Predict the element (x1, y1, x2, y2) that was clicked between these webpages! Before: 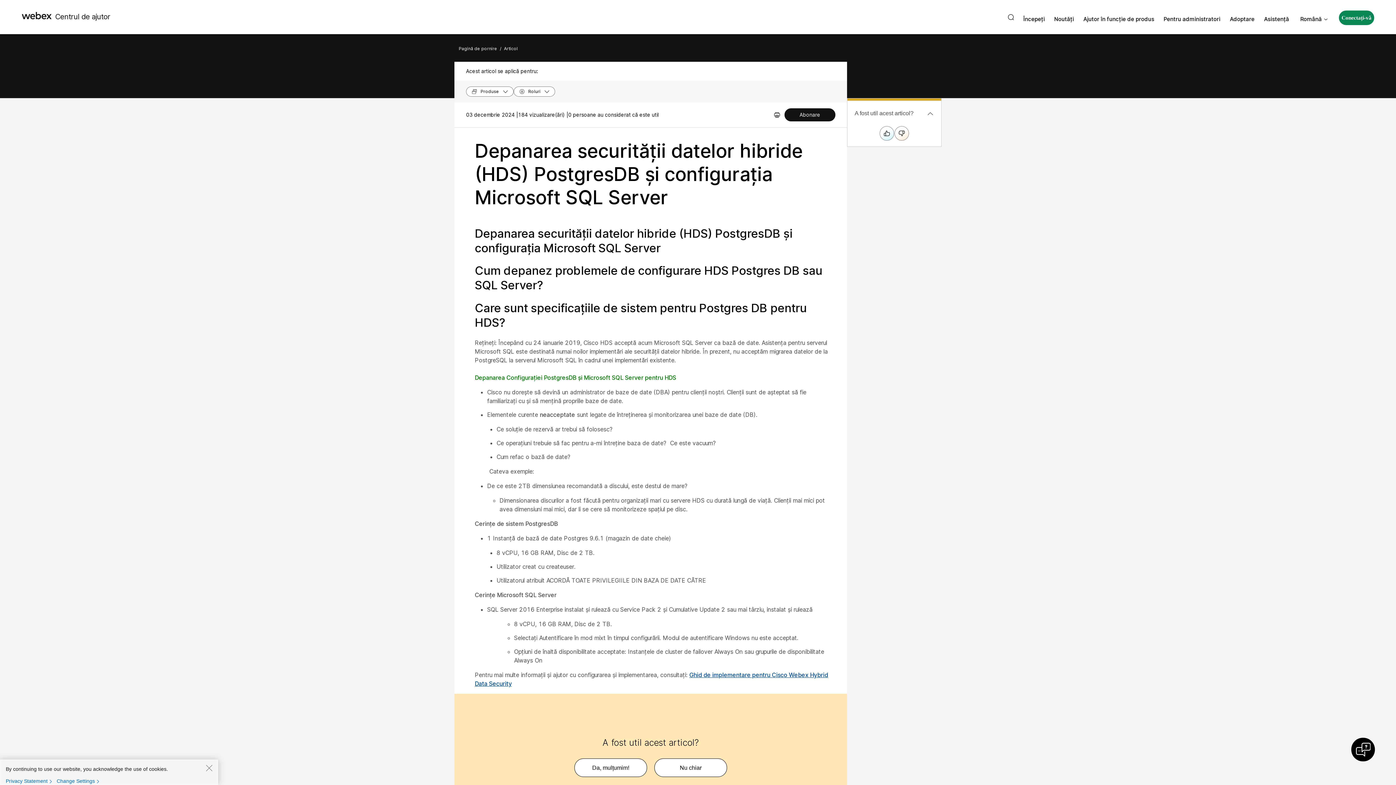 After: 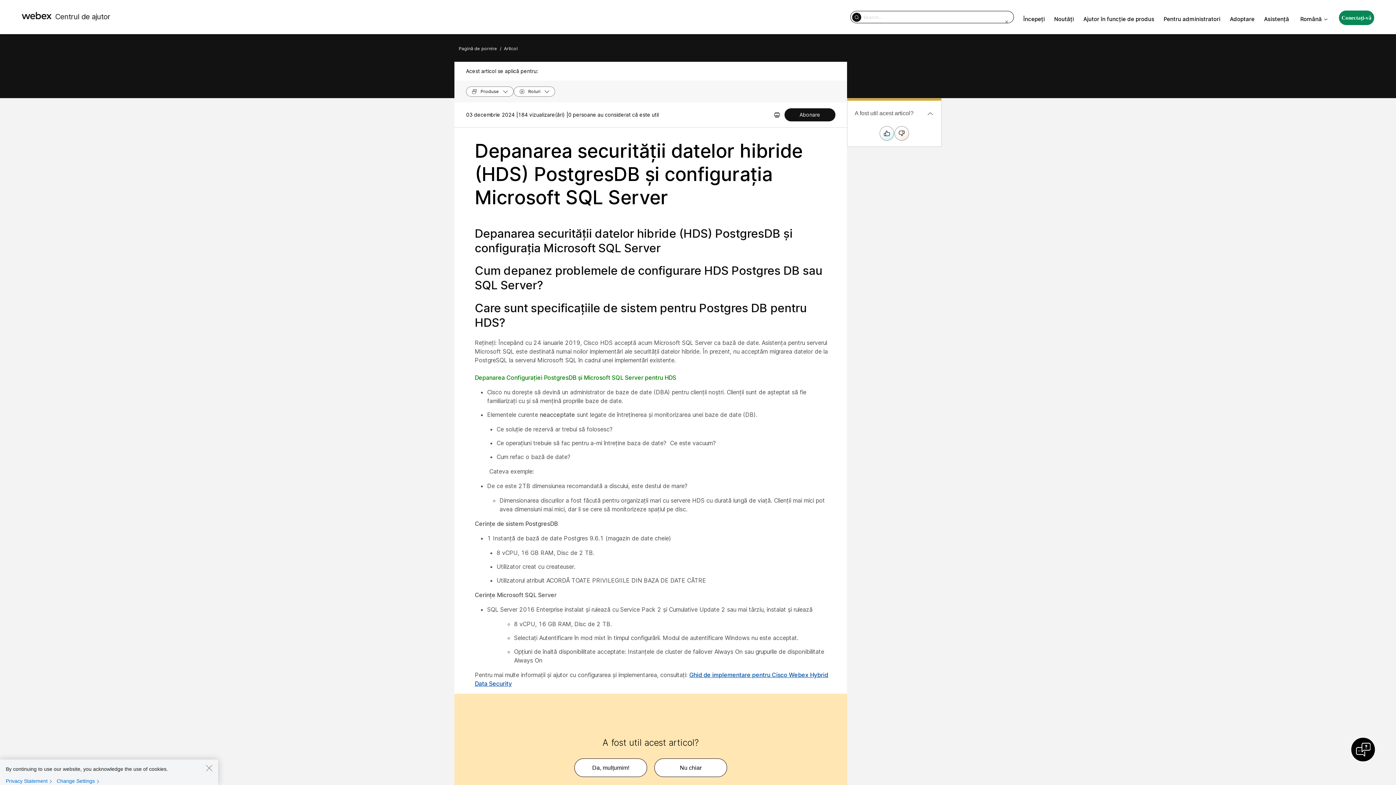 Action: bbox: (1008, 14, 1014, 20)